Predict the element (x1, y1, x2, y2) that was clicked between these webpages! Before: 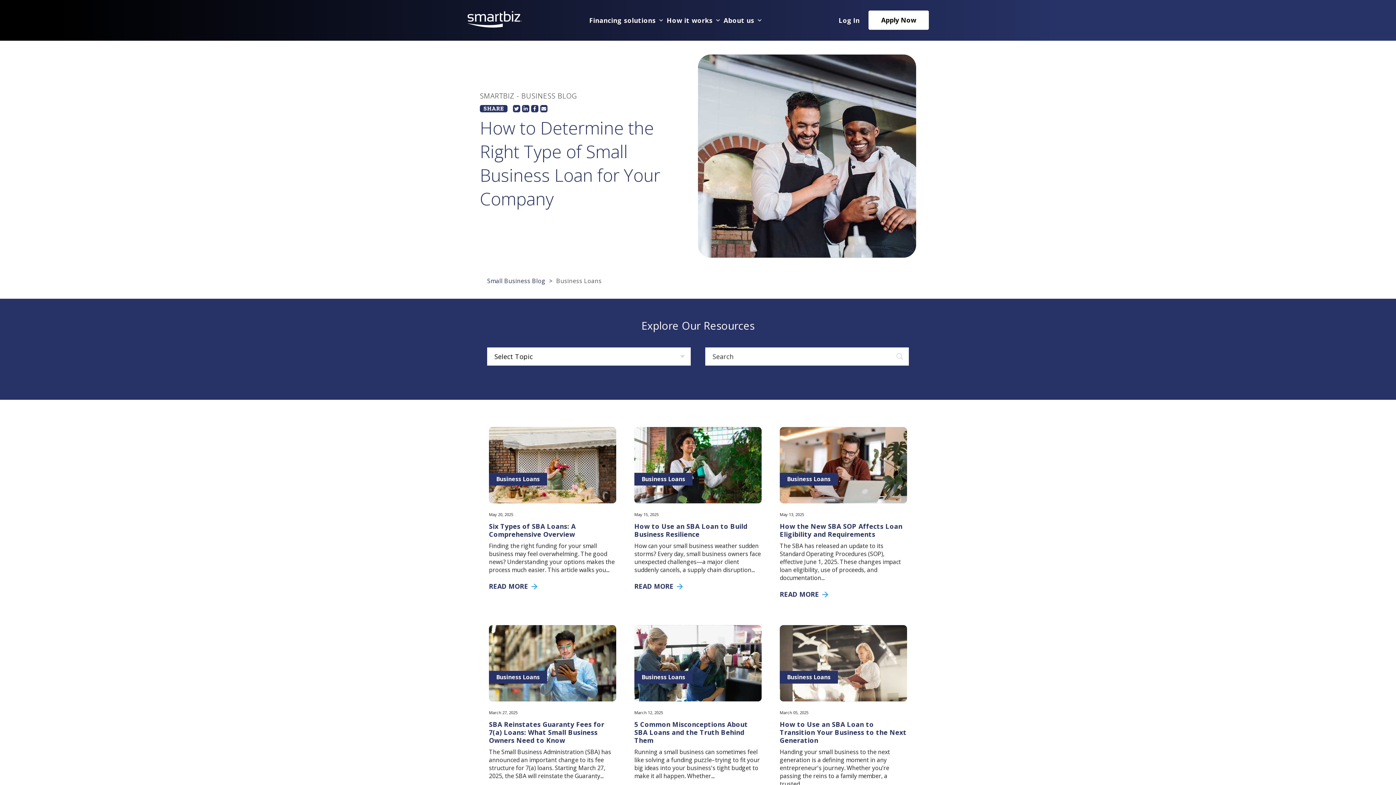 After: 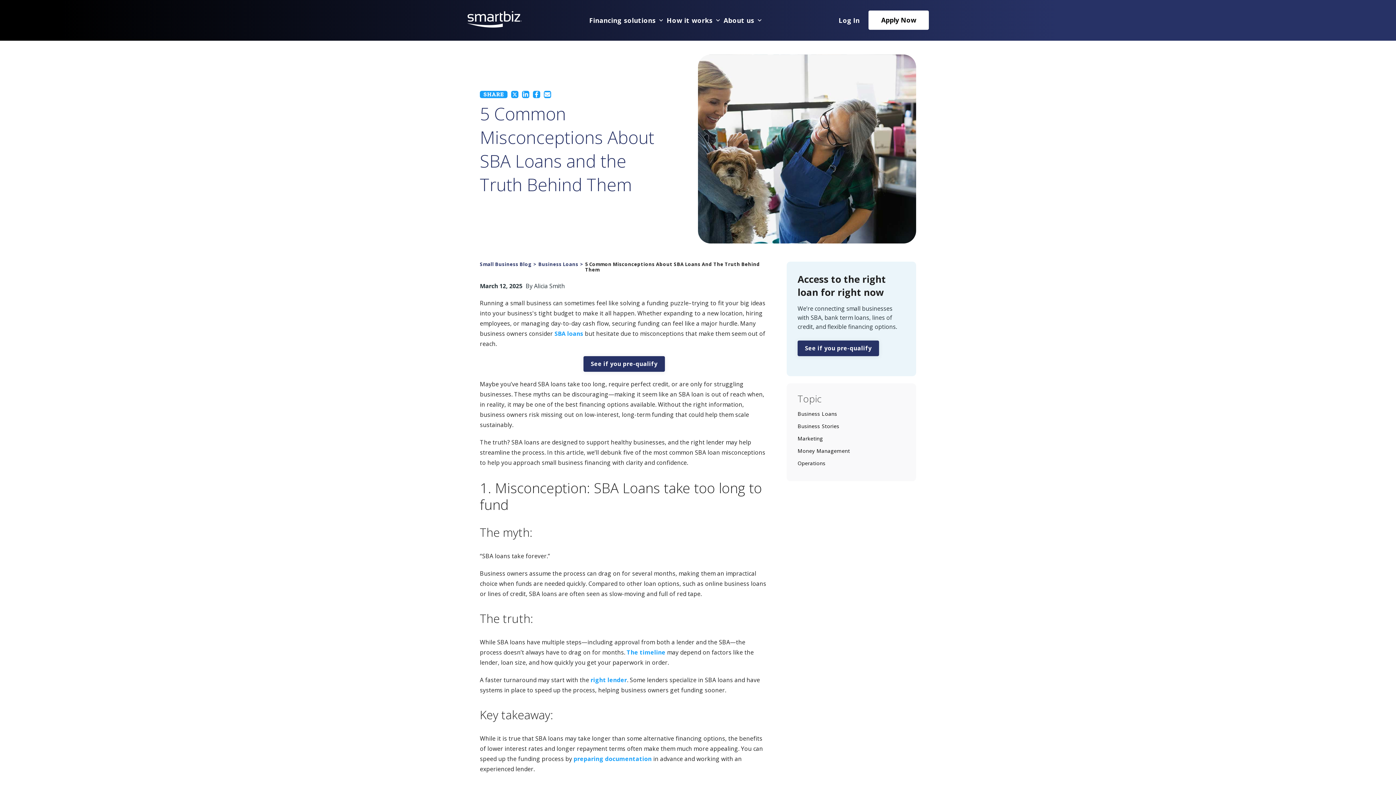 Action: bbox: (634, 625, 761, 813) label: Business Loans
March 12, 2025
5 Common Misconceptions About SBA Loans and the Truth Behind Them
Running a small business can sometimes feel like solving a funding puzzle–trying to fit your big ideas into your business's tight budget to make it all happen. Whether...
READ MORE